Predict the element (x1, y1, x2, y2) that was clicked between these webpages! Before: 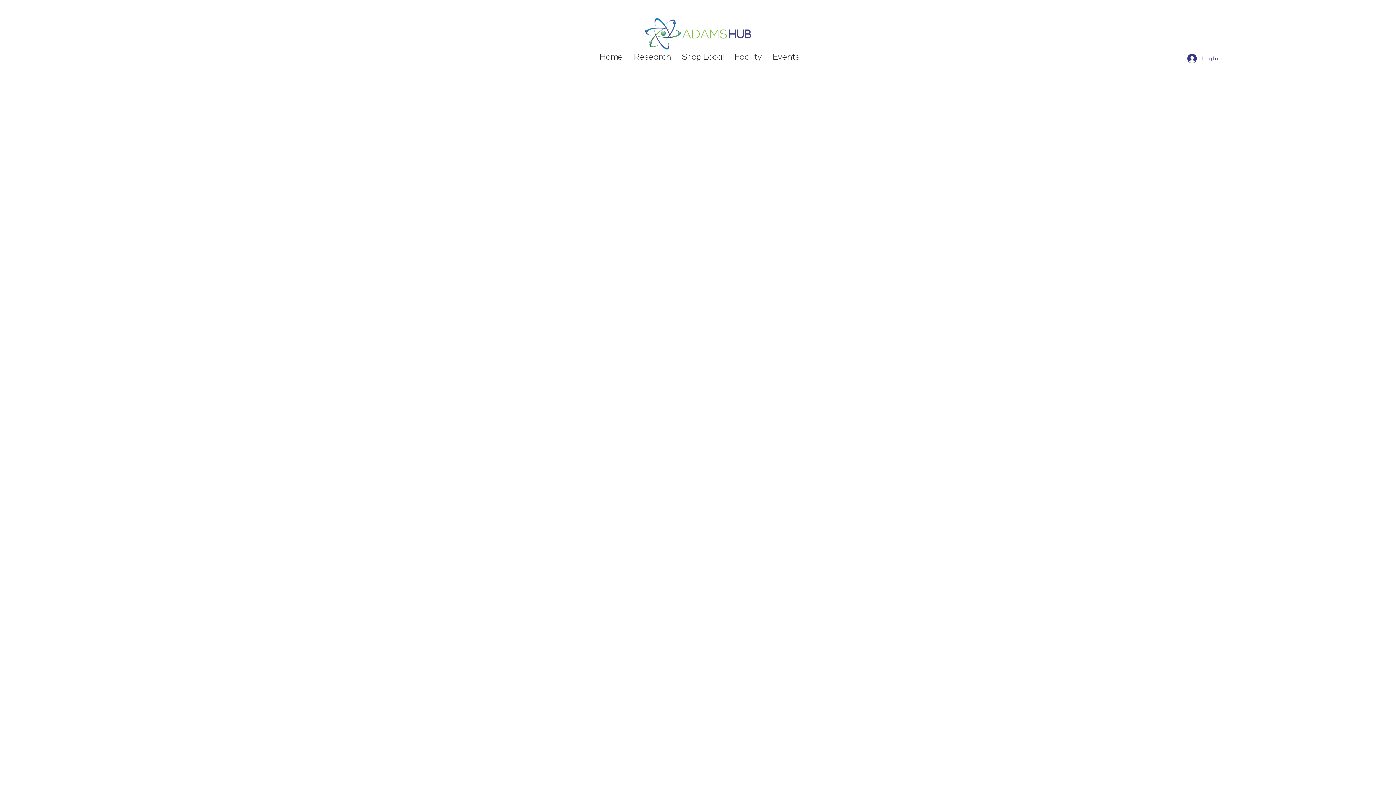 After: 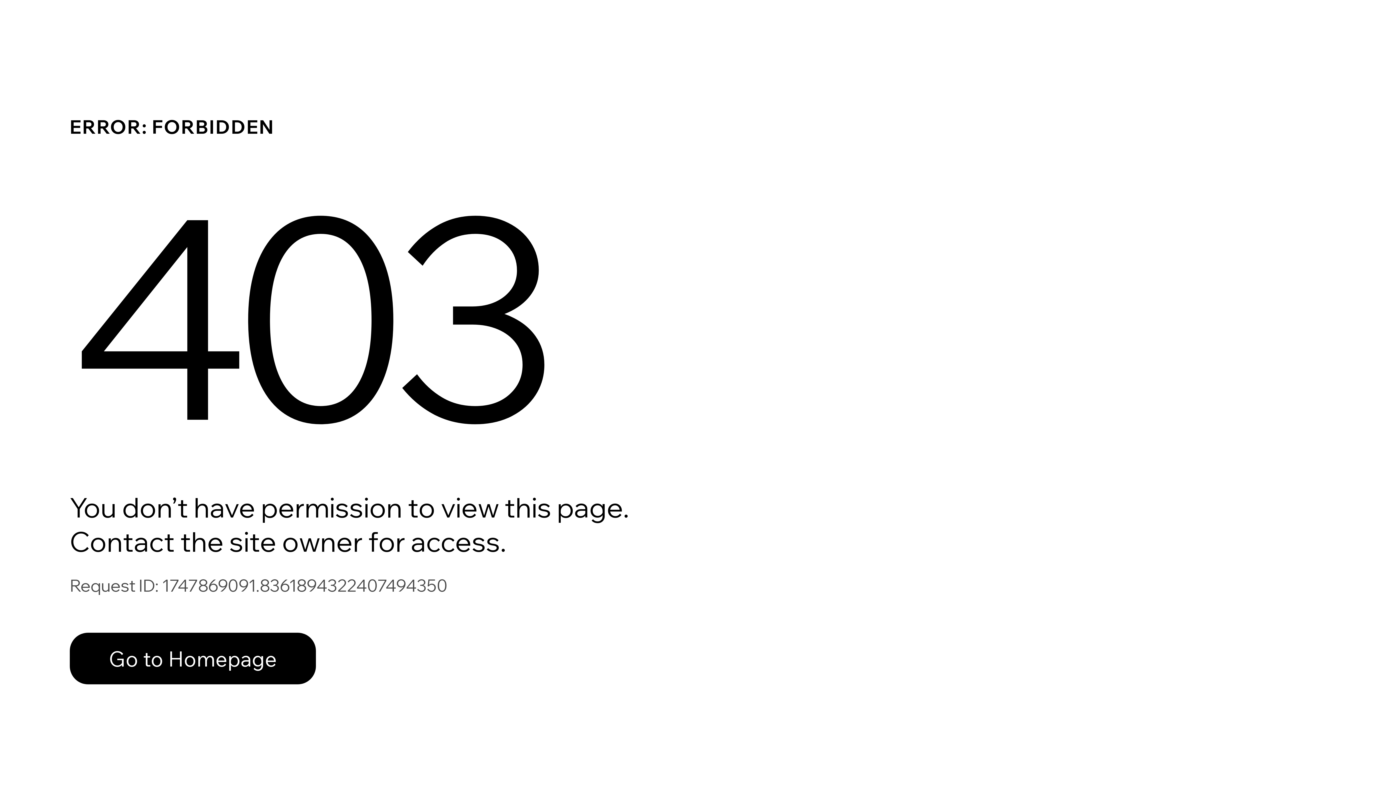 Action: label: Events bbox: (769, 49, 803, 65)